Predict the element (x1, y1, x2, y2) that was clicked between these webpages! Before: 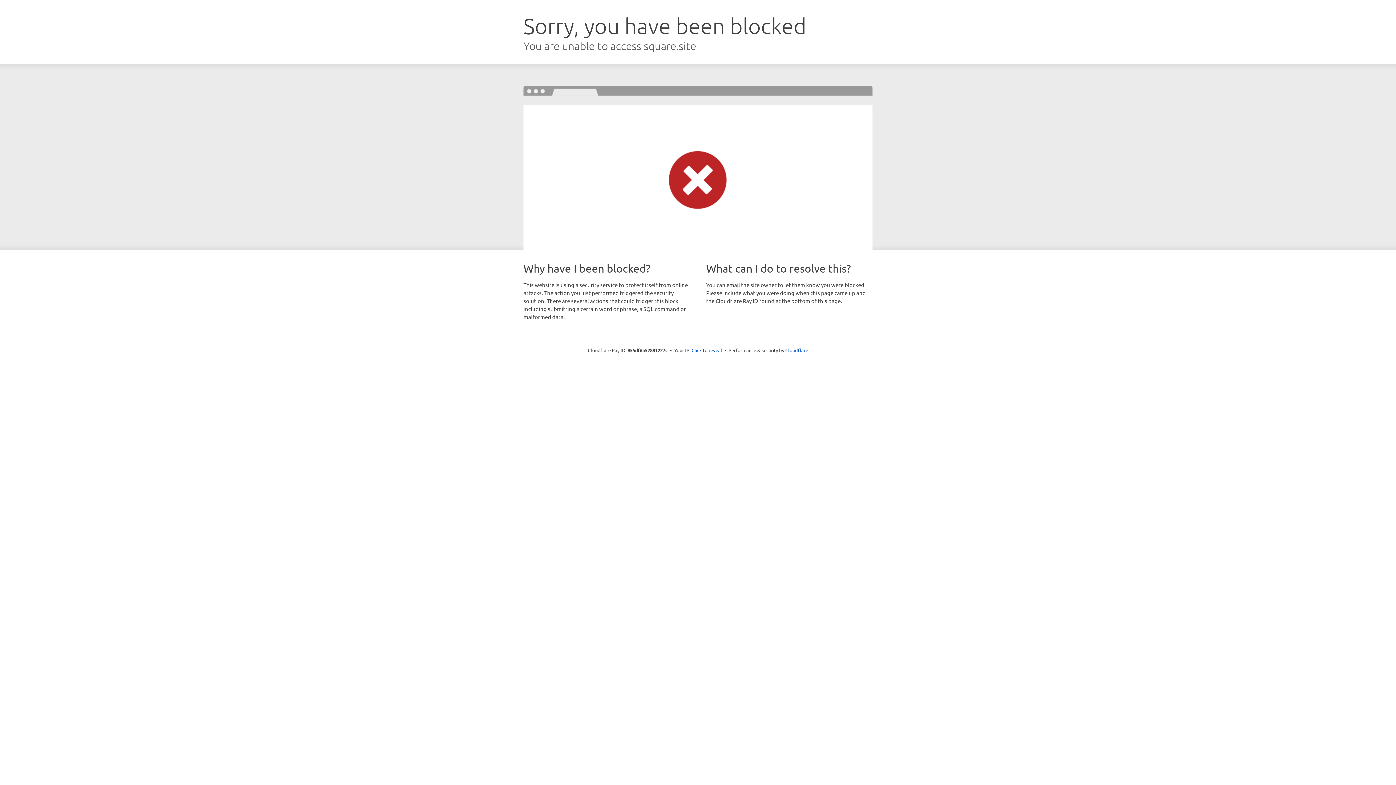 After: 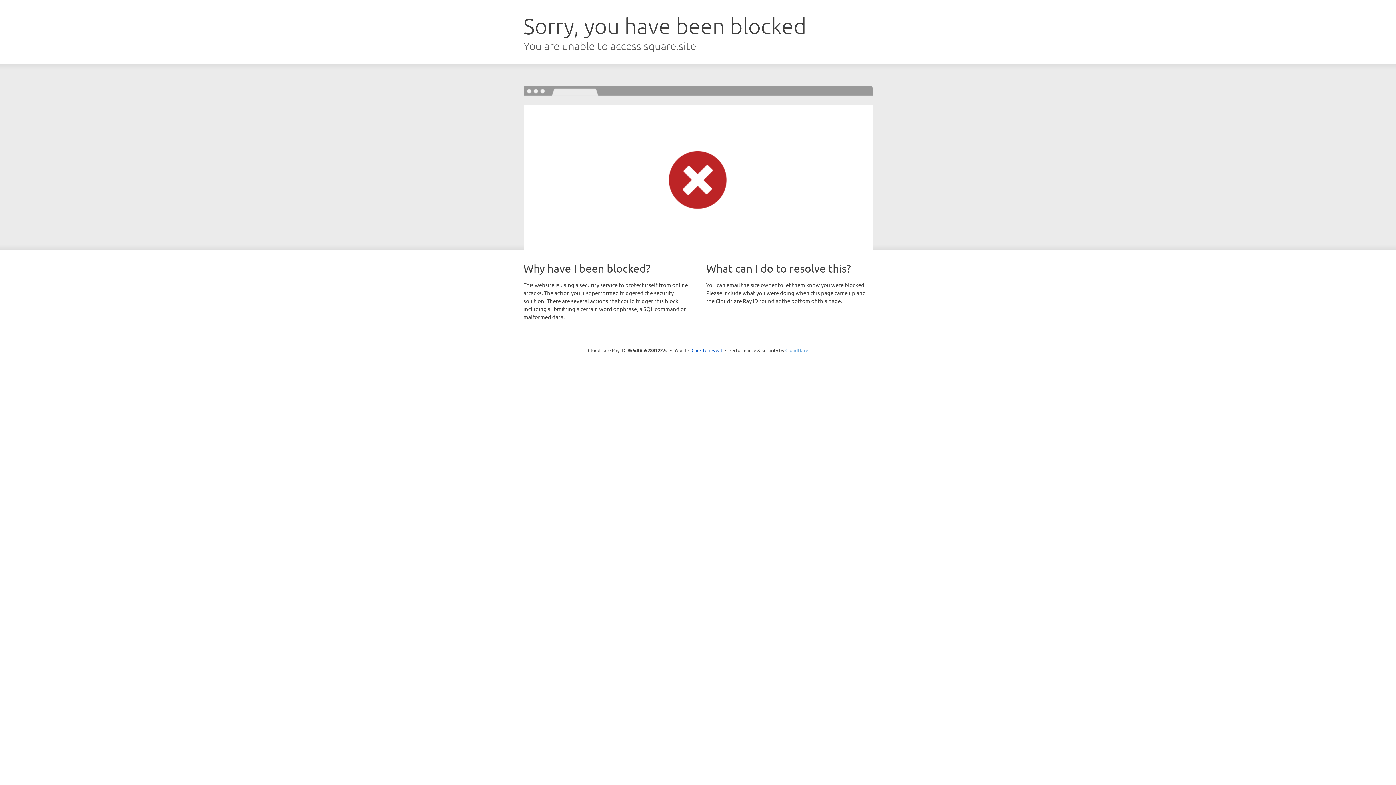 Action: label: Cloudflare bbox: (785, 347, 808, 353)